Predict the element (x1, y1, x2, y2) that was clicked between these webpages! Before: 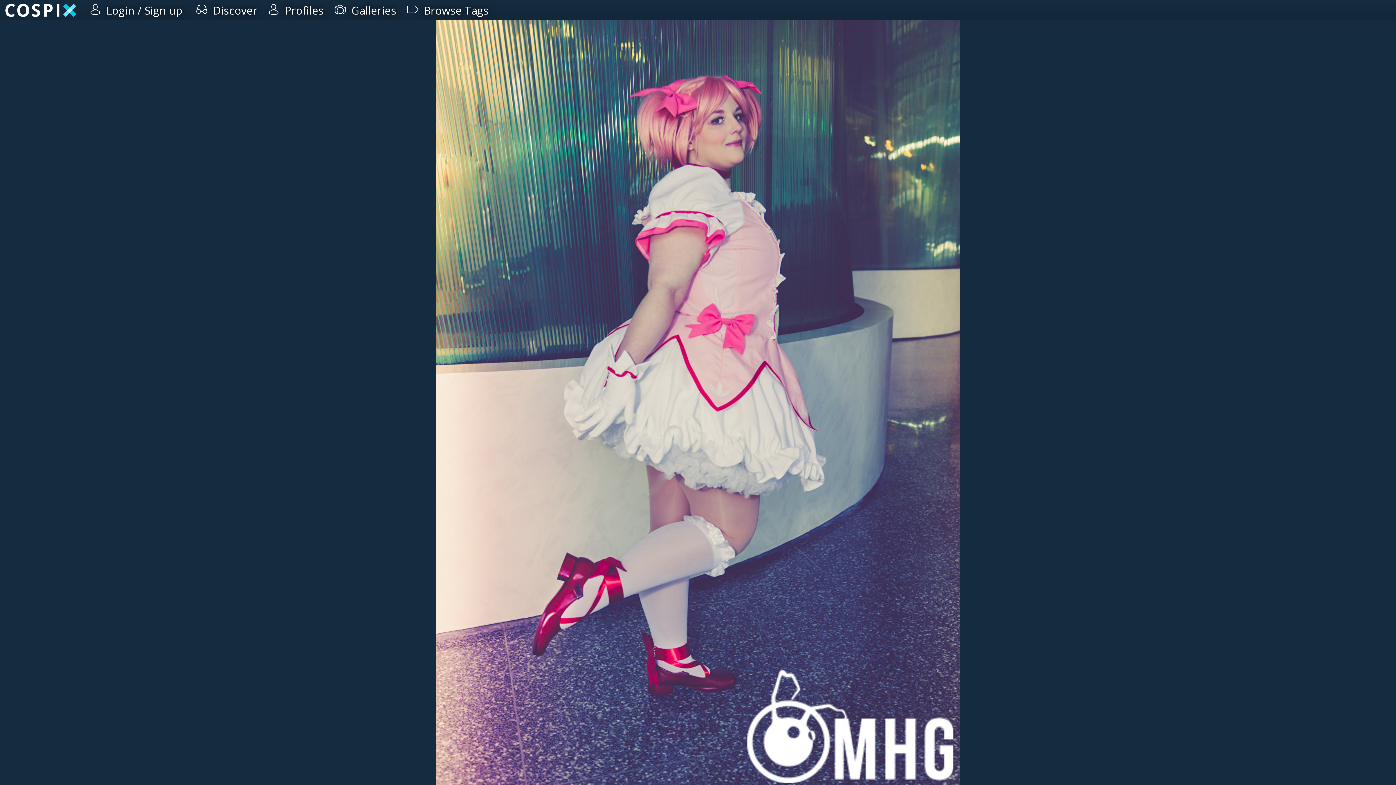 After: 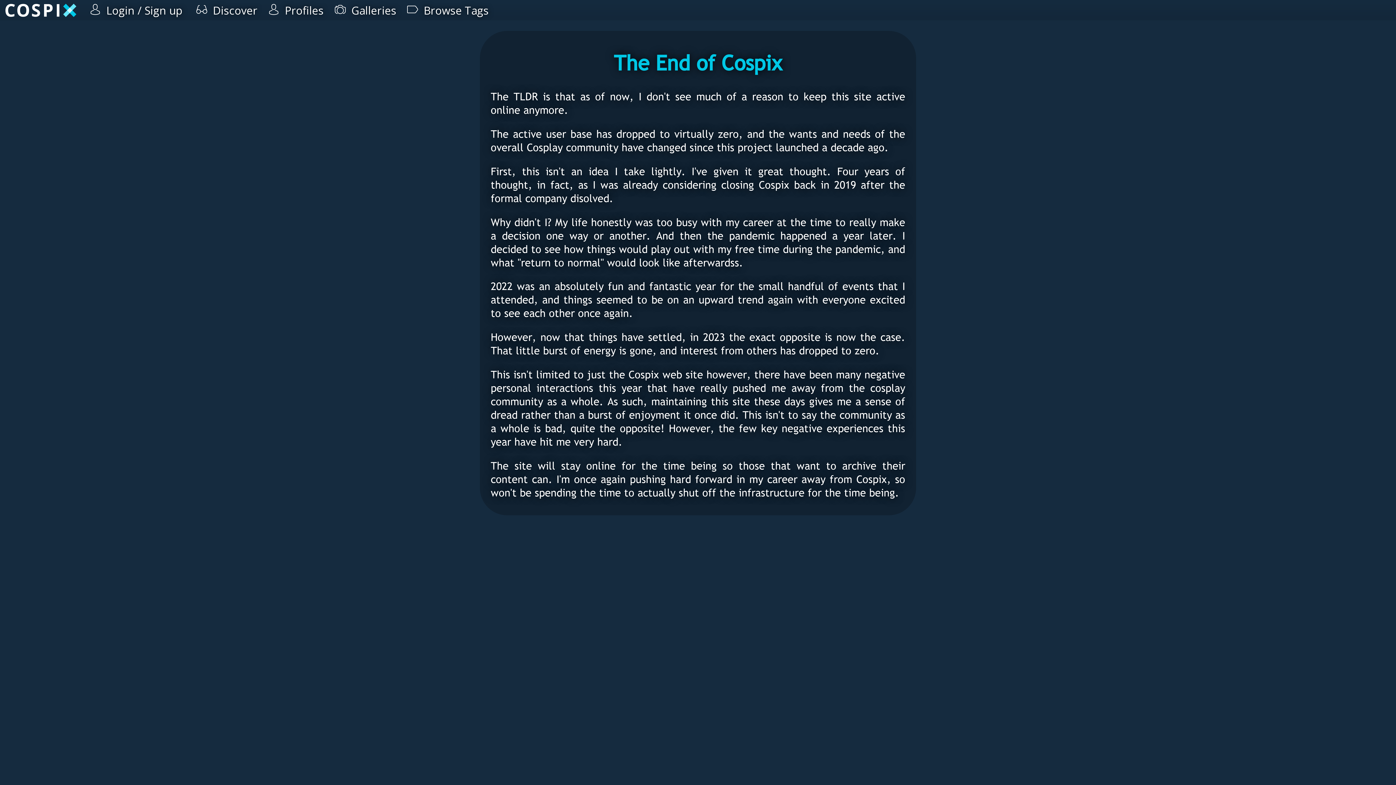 Action: bbox: (0, 0, 54, 13)